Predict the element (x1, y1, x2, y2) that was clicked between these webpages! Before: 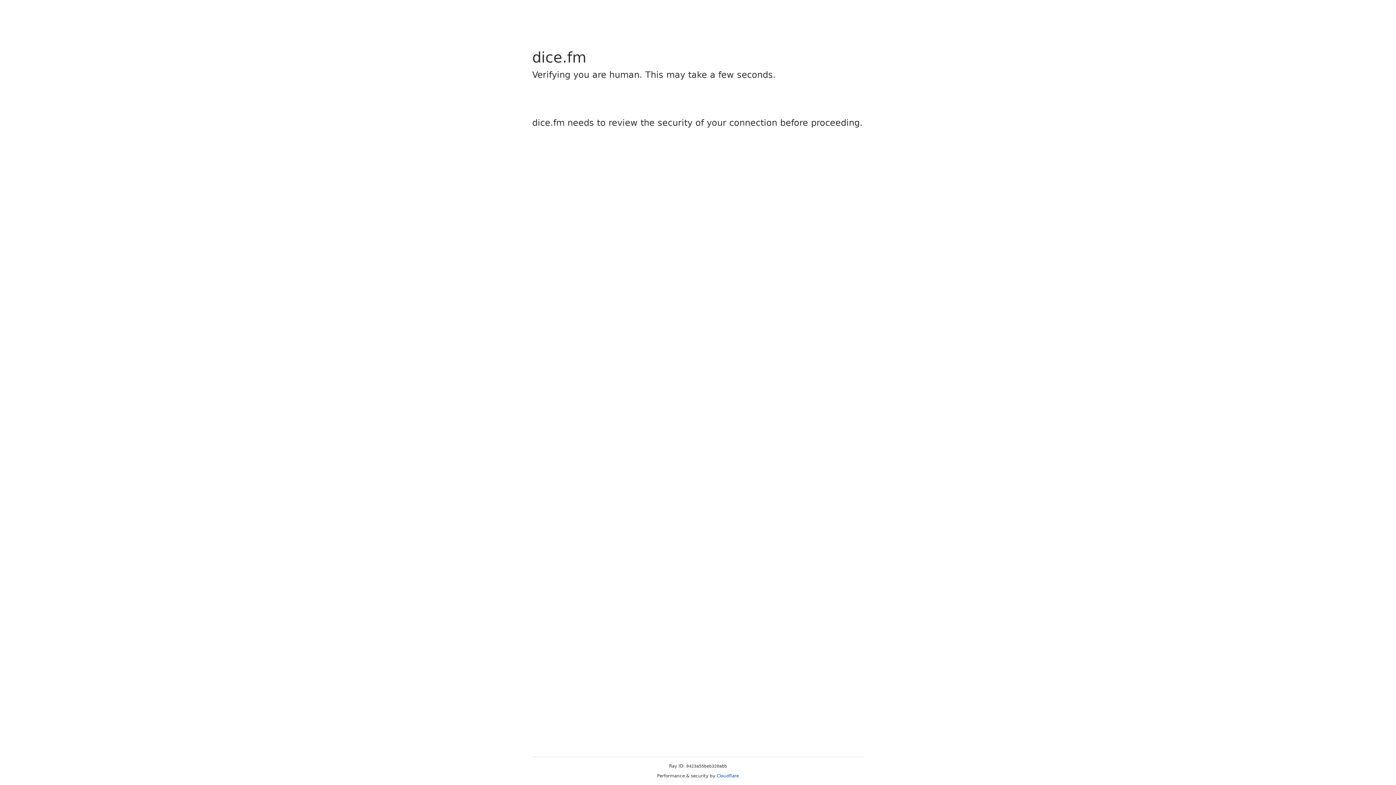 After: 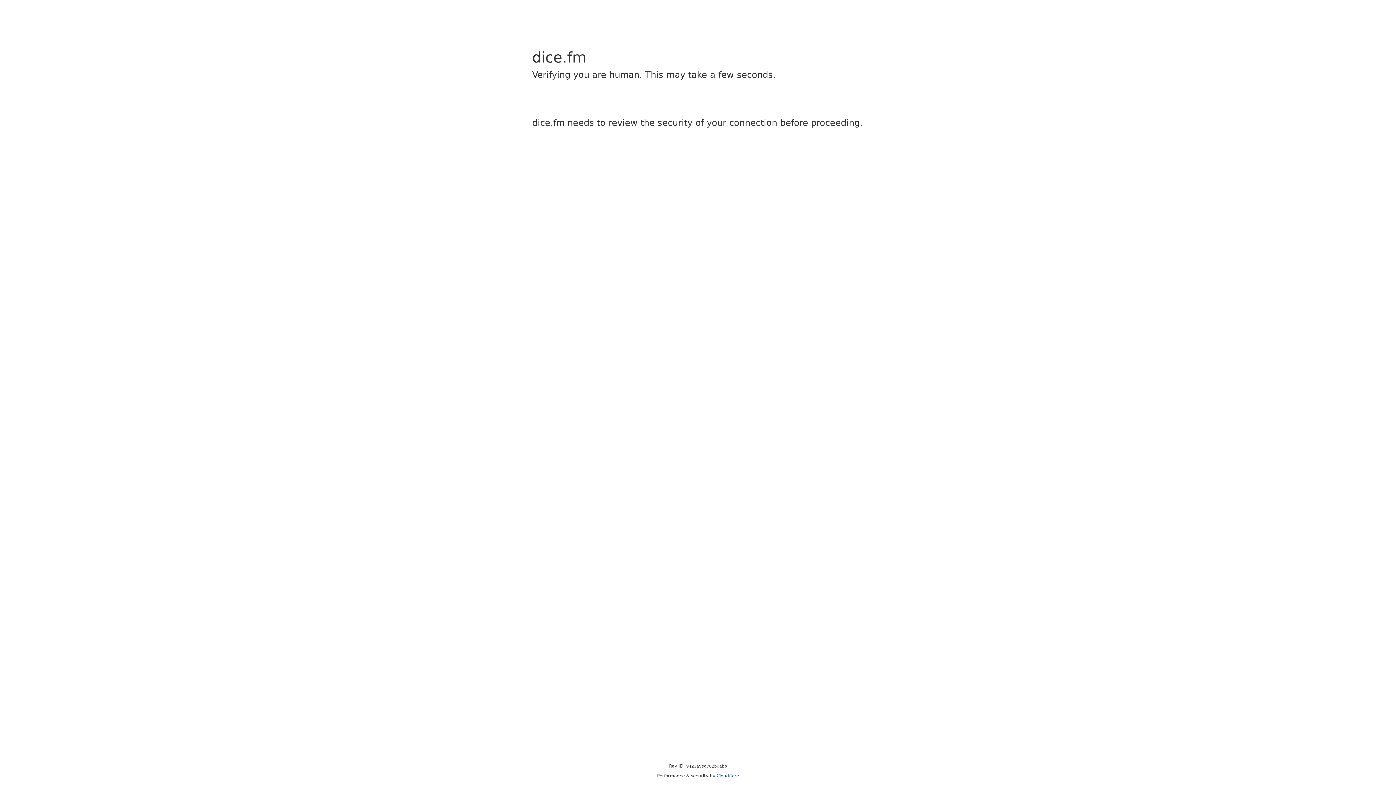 Action: bbox: (716, 773, 739, 778) label: Cloudflare